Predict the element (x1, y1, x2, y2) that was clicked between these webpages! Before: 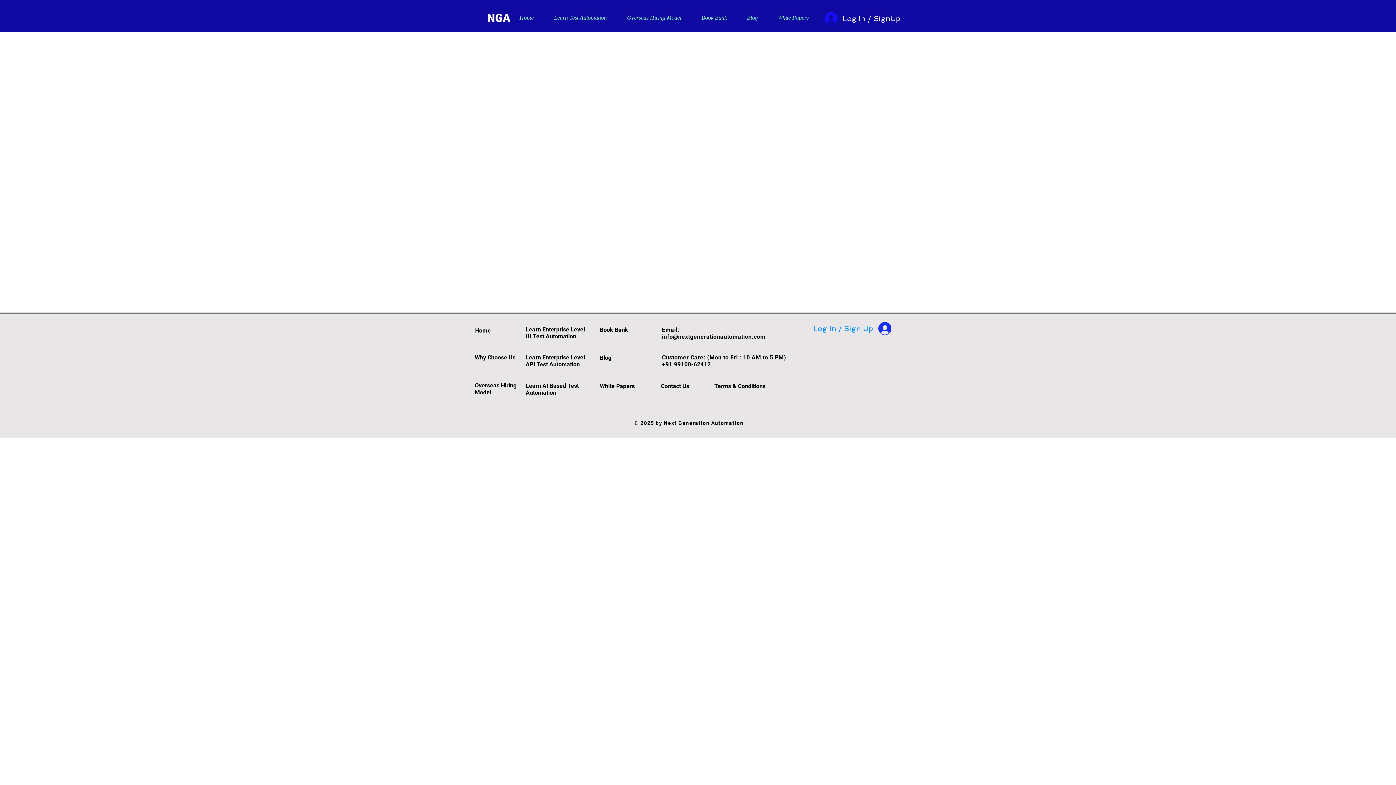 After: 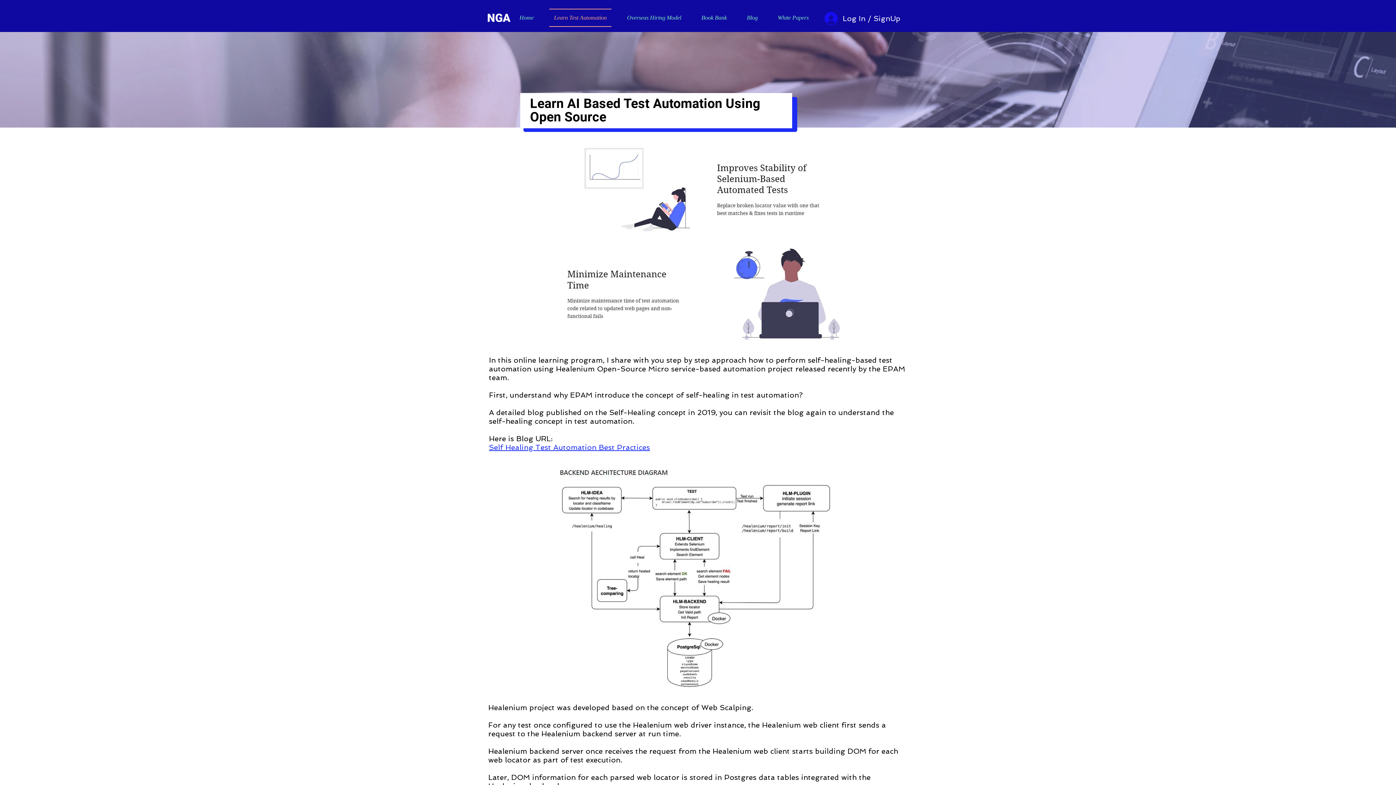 Action: bbox: (525, 383, 578, 396) label: Learn AI Based Test Automation